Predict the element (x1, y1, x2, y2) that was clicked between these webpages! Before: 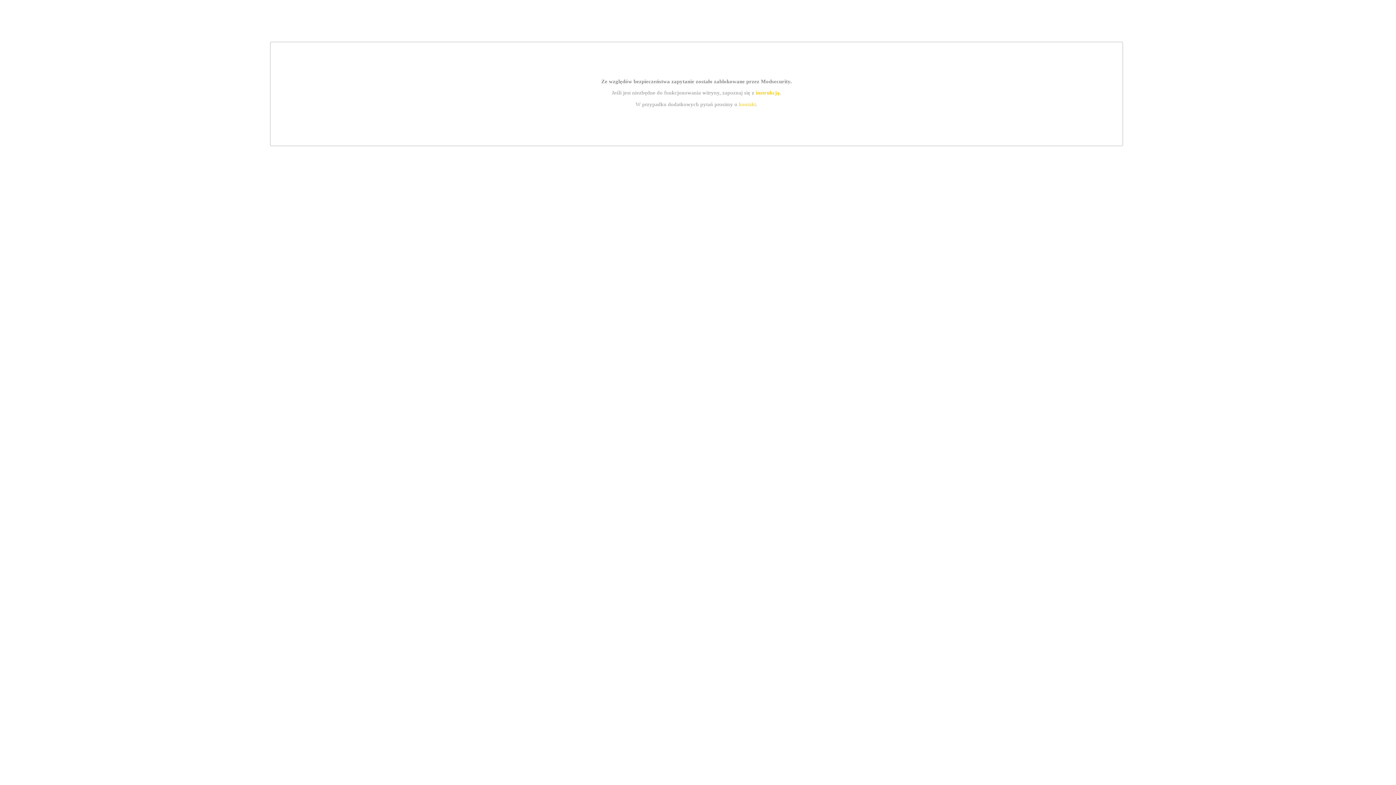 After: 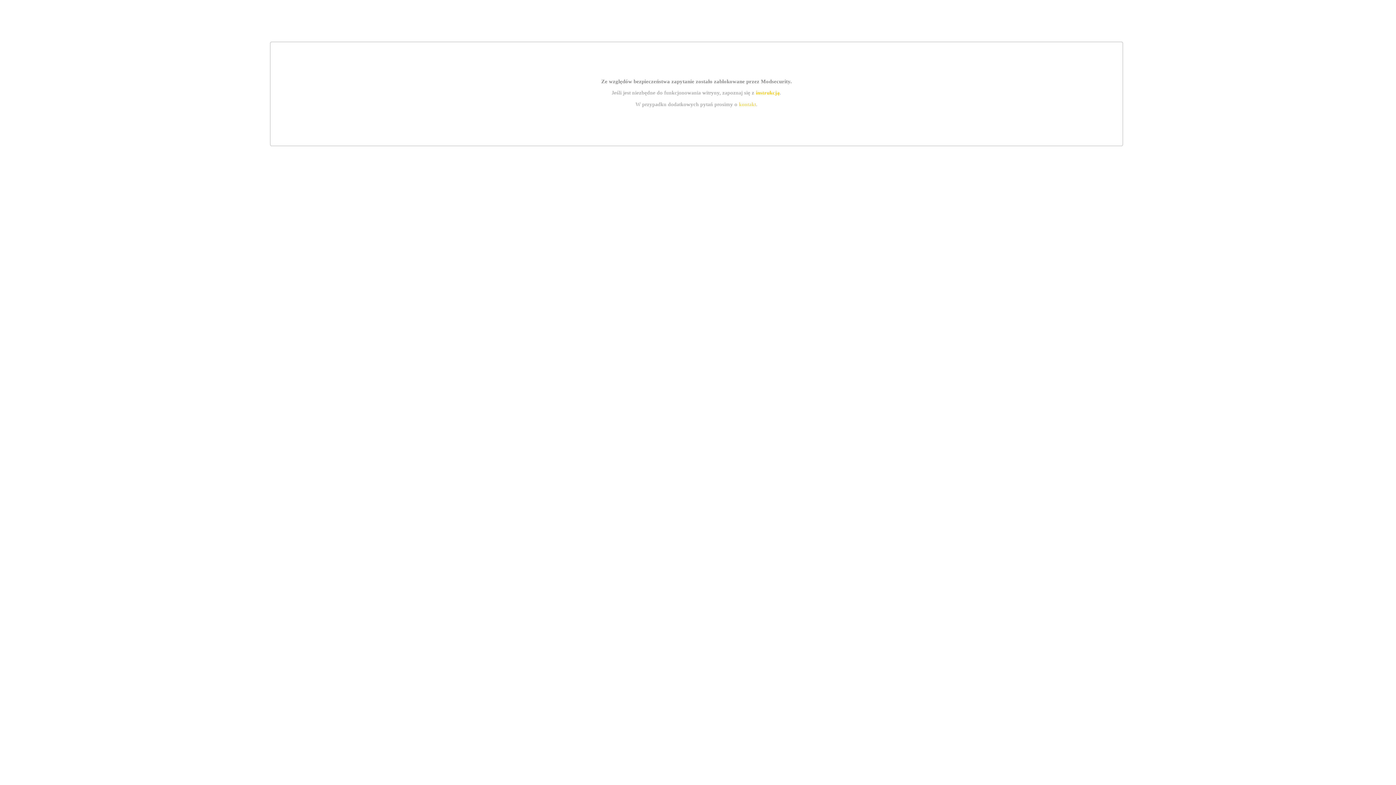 Action: label: instrukcją bbox: (755, 89, 779, 95)